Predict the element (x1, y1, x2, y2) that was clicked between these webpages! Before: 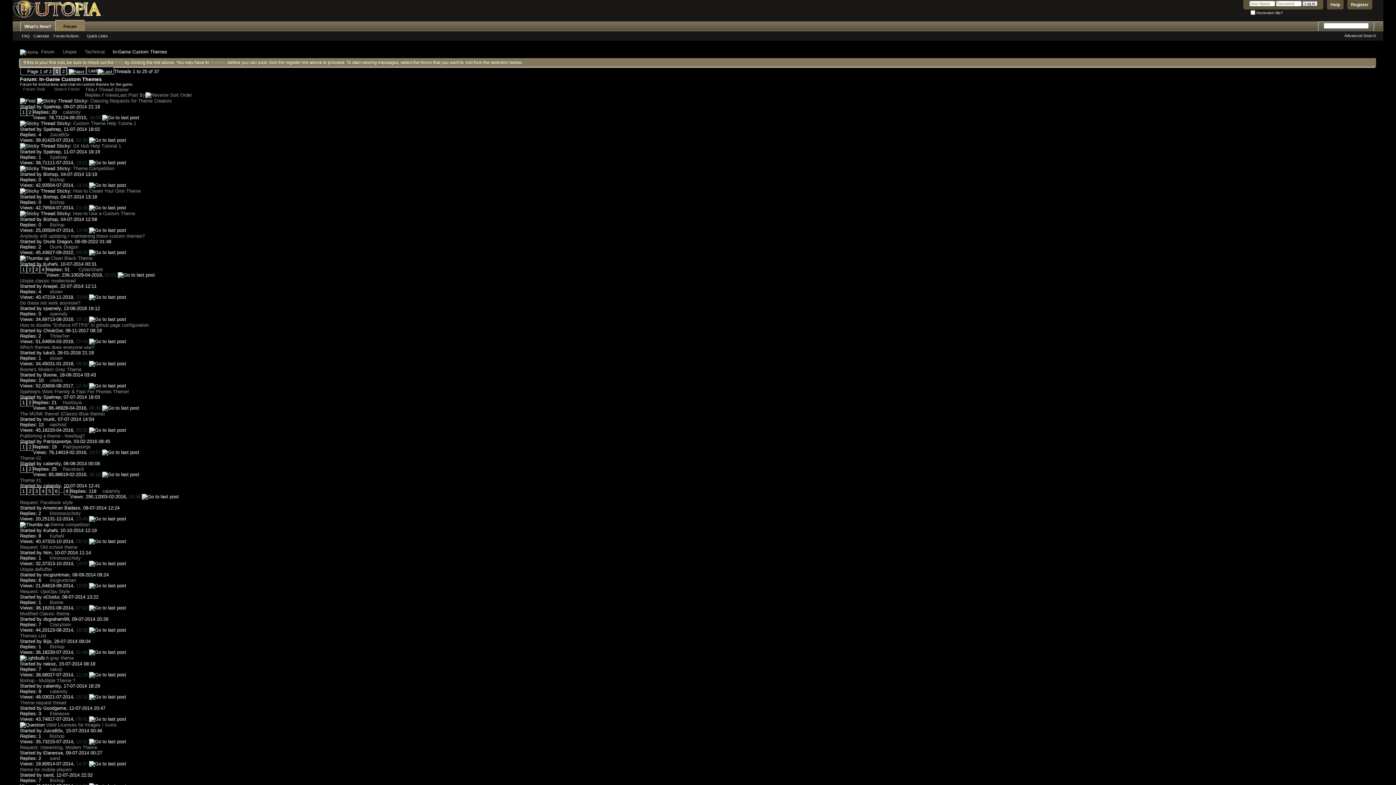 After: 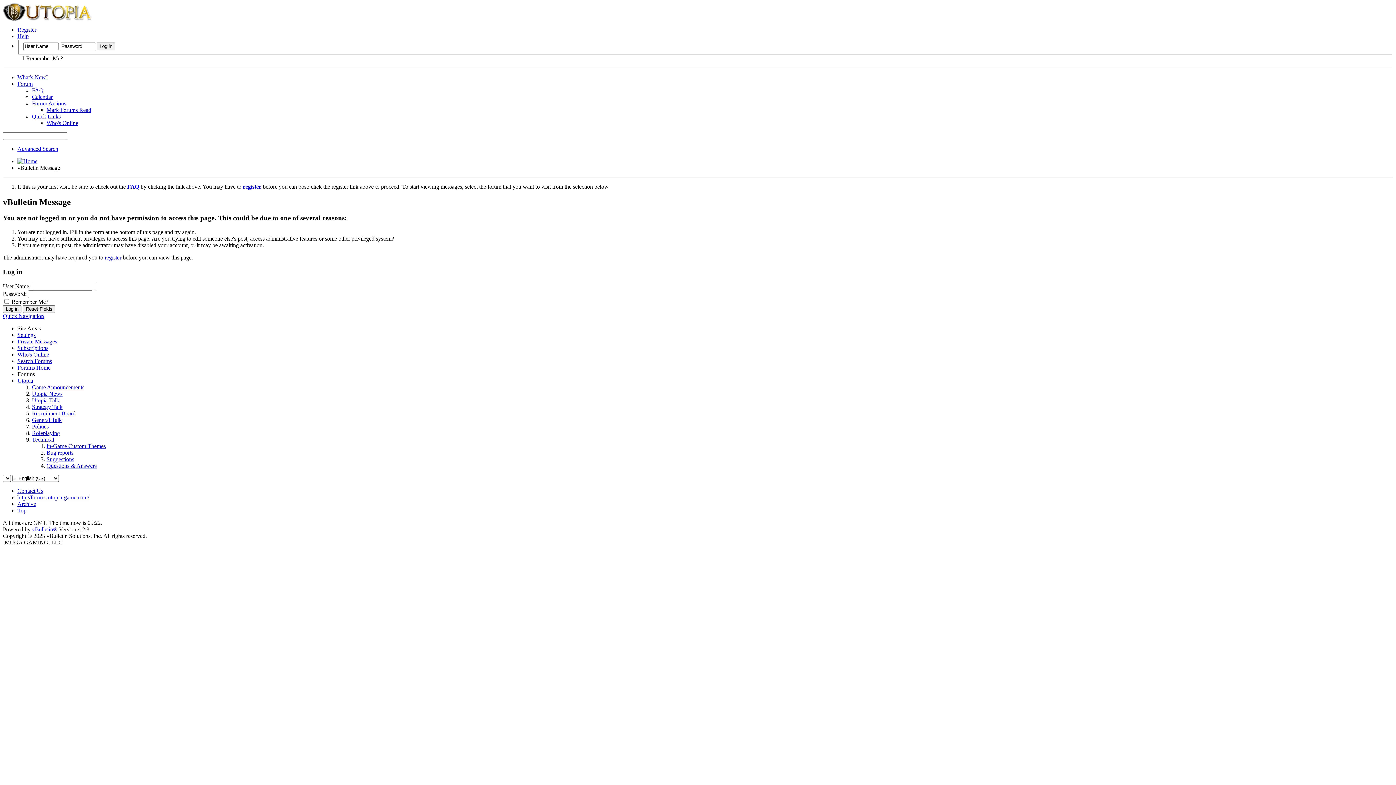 Action: bbox: (102, 488, 120, 494) label: calamity